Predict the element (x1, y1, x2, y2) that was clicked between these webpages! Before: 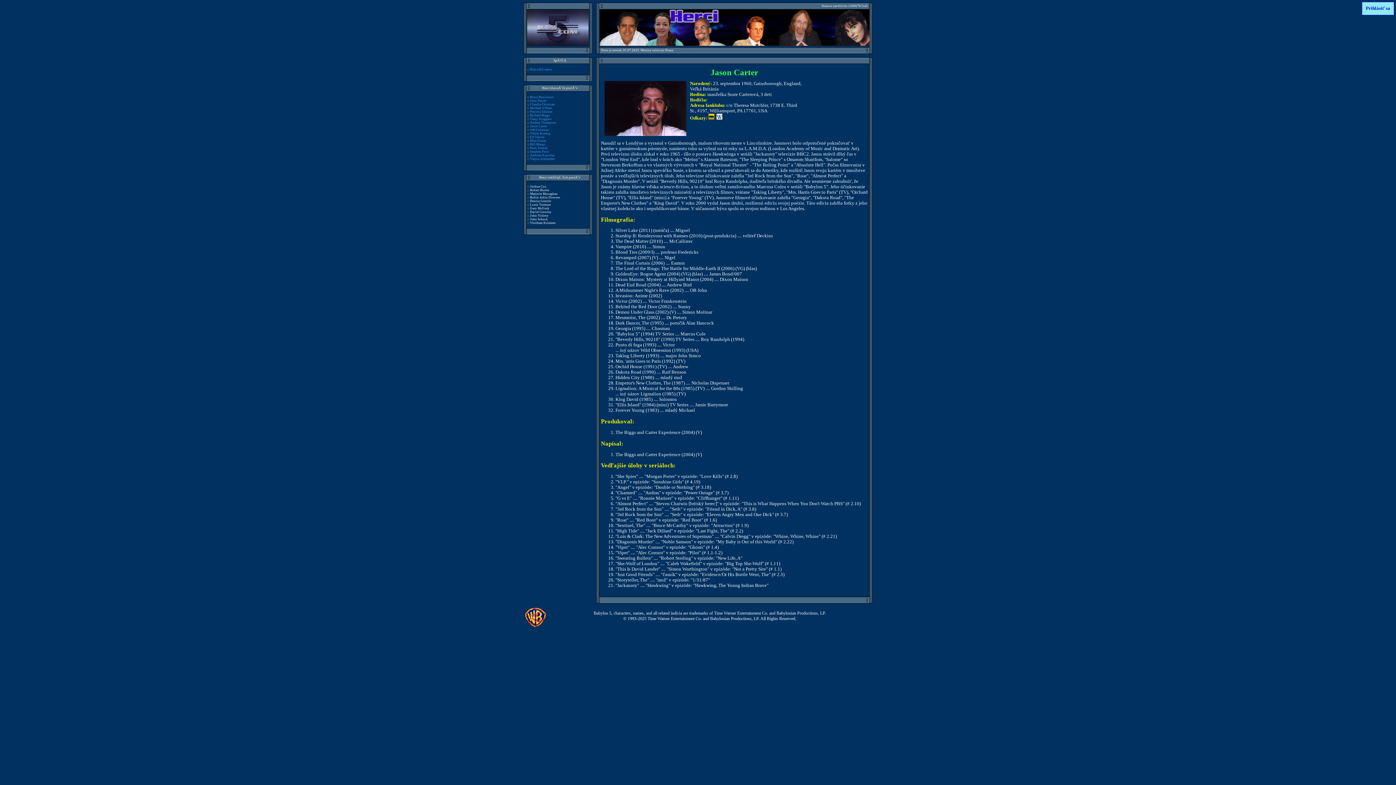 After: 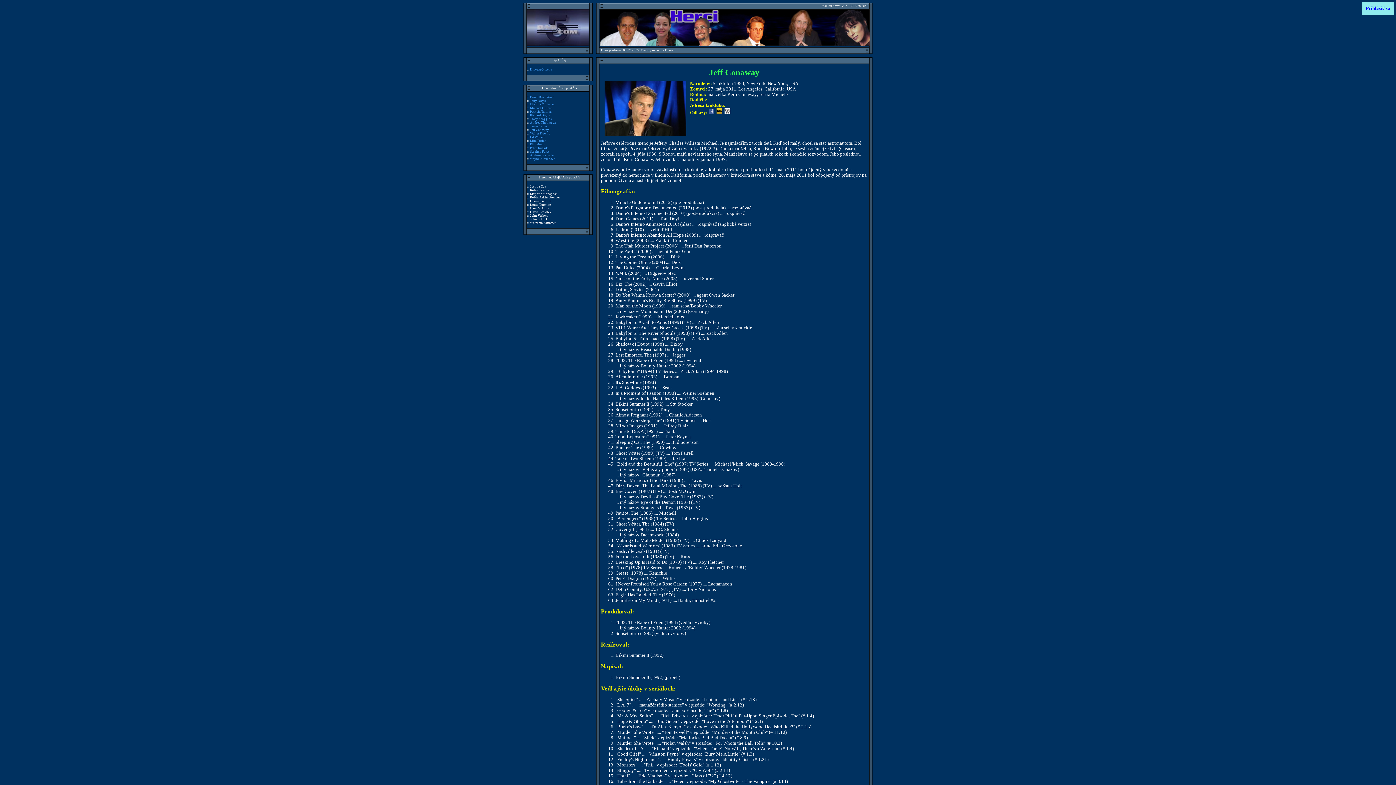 Action: bbox: (530, 128, 549, 131) label: Jeff Conaway